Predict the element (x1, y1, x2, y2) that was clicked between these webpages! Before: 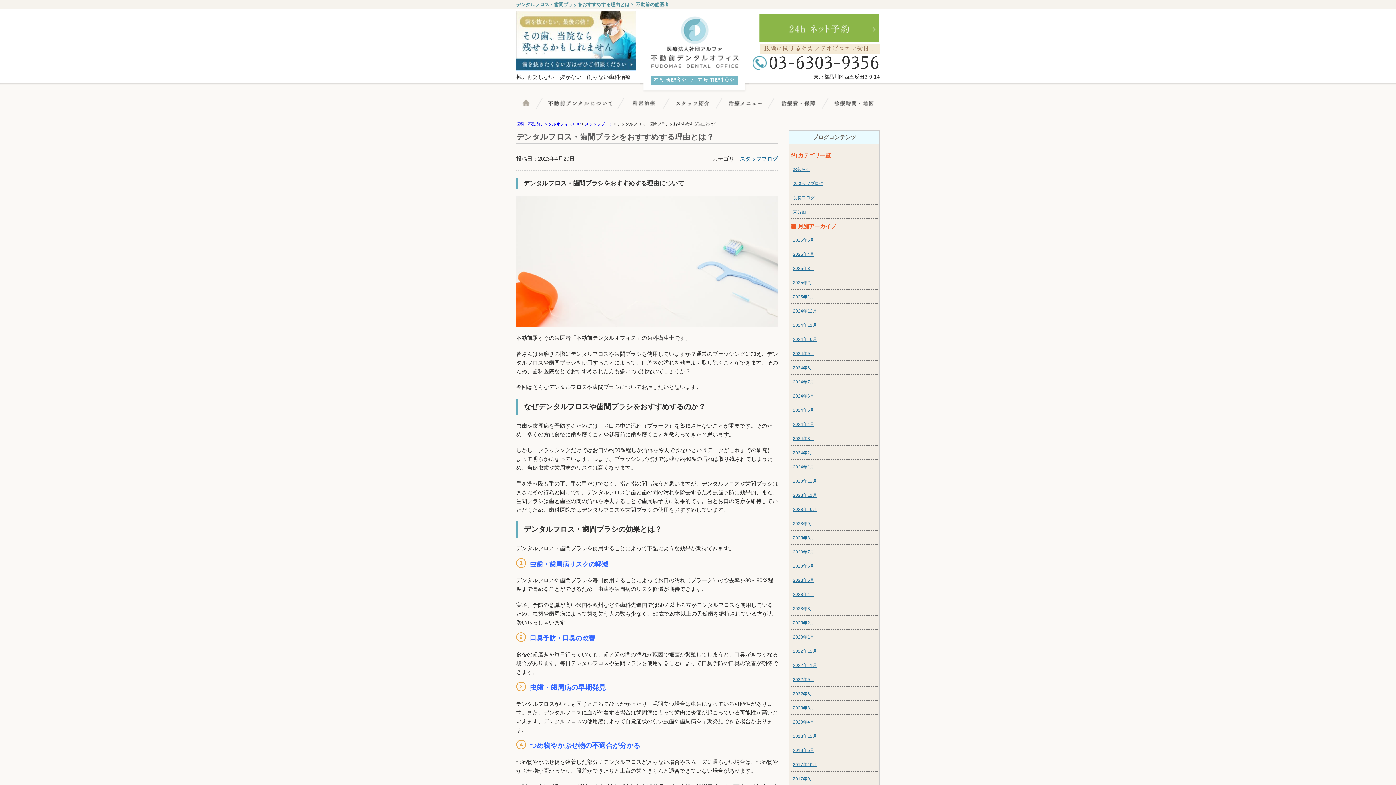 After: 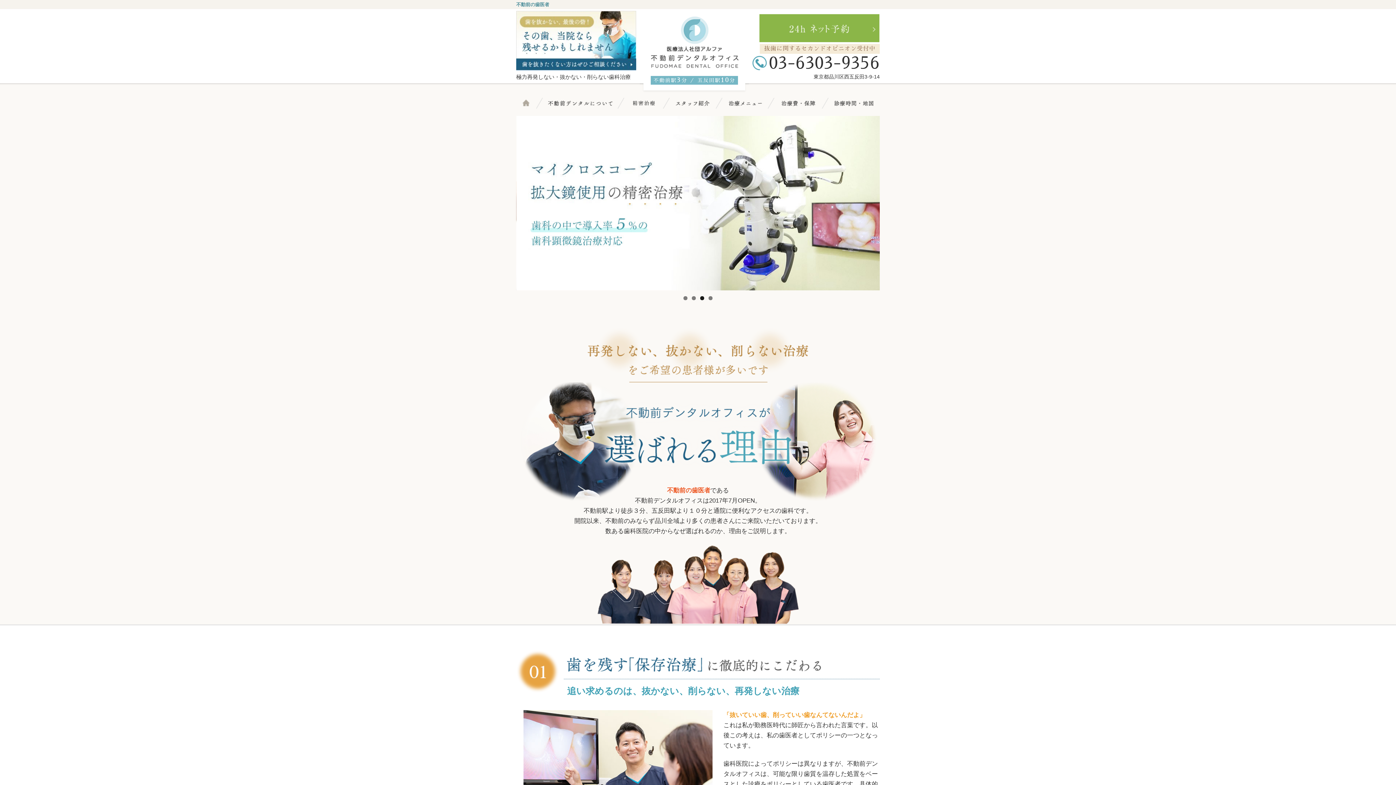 Action: label: 歯科・不動前デンタルオフィスTOP bbox: (516, 121, 580, 126)